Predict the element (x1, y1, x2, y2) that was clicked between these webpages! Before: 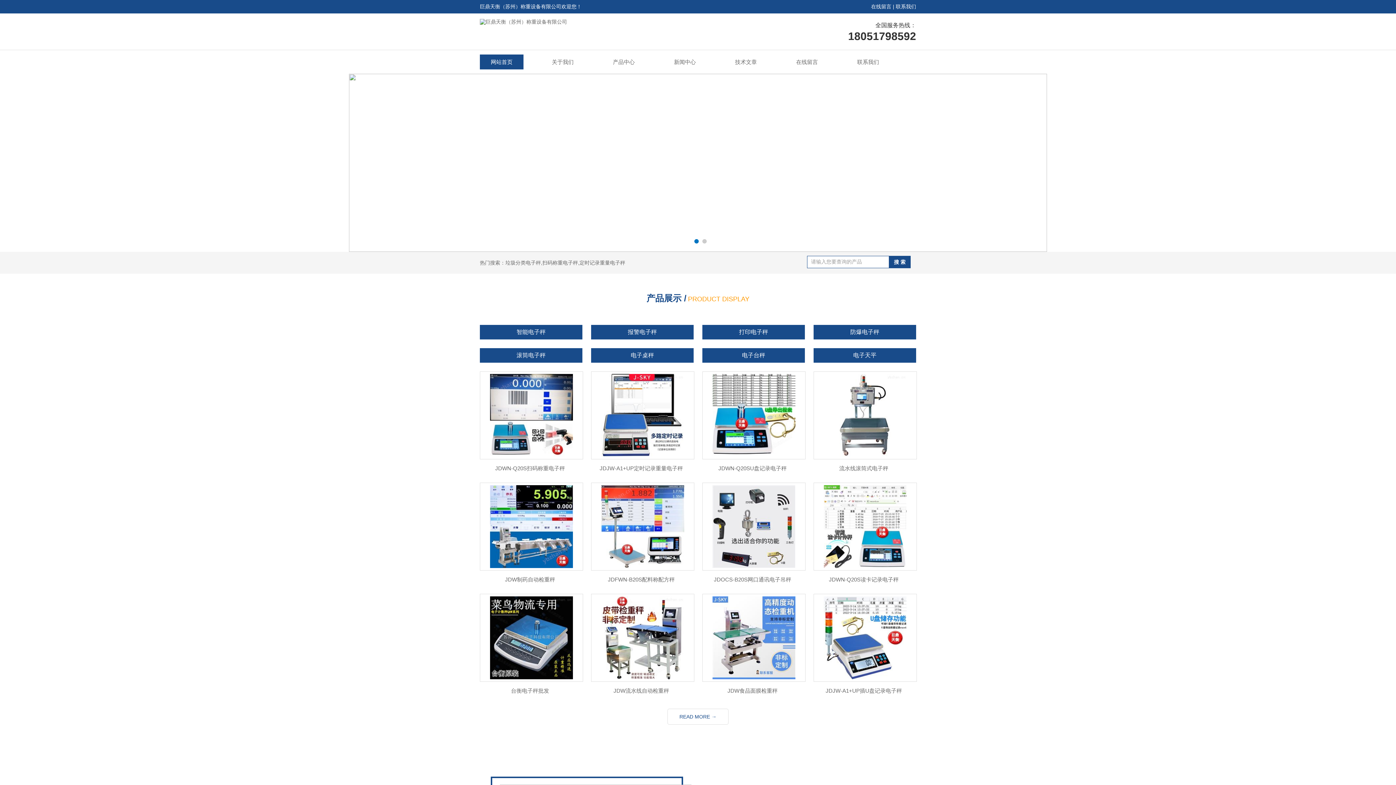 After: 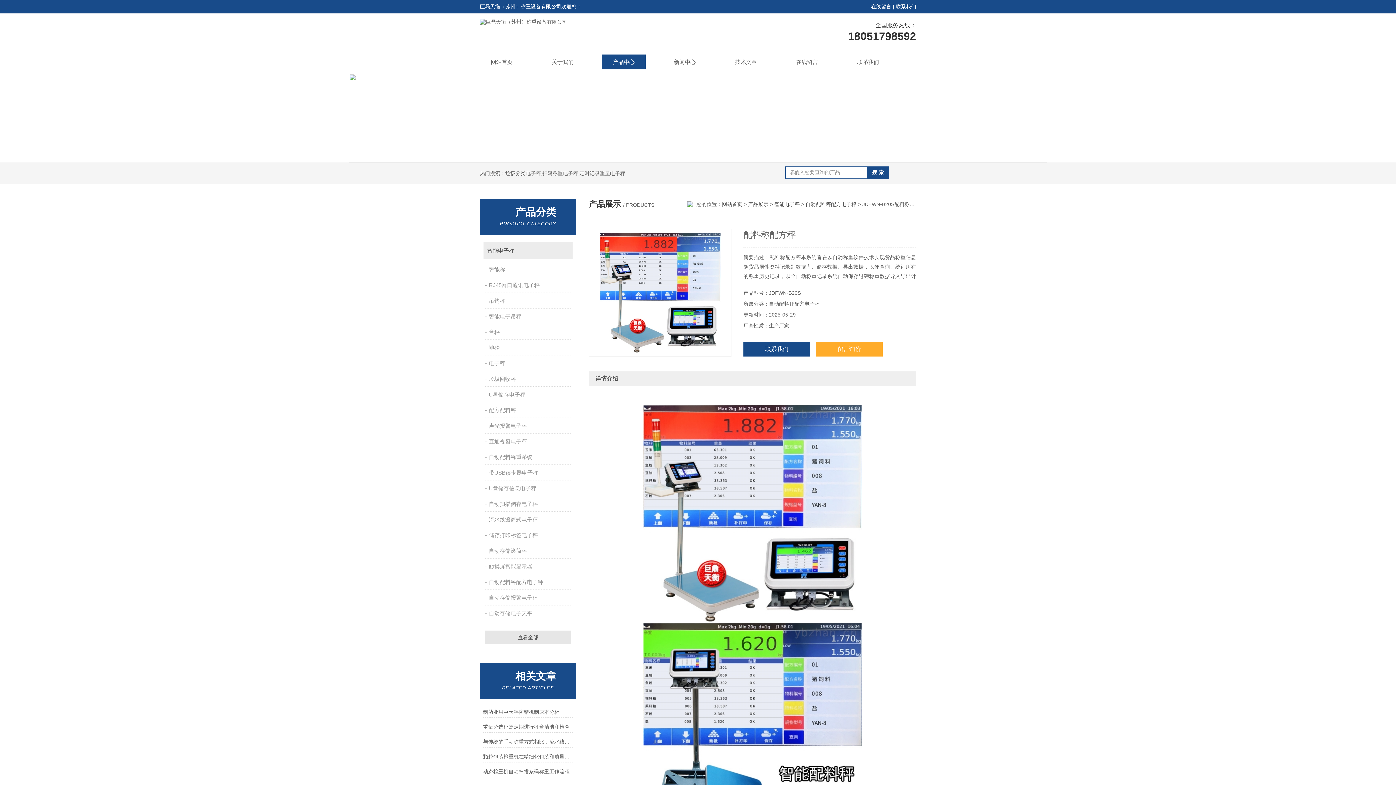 Action: bbox: (591, 483, 694, 570)